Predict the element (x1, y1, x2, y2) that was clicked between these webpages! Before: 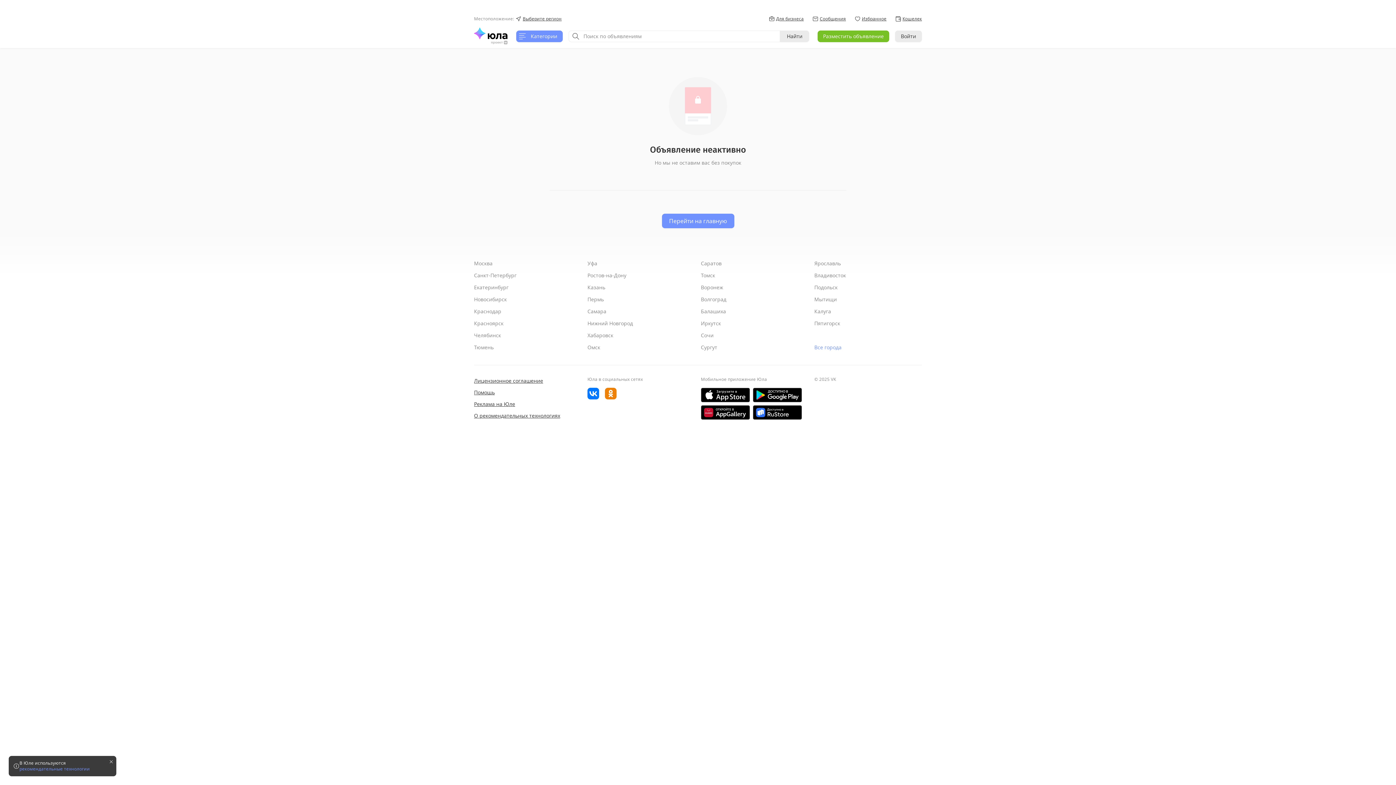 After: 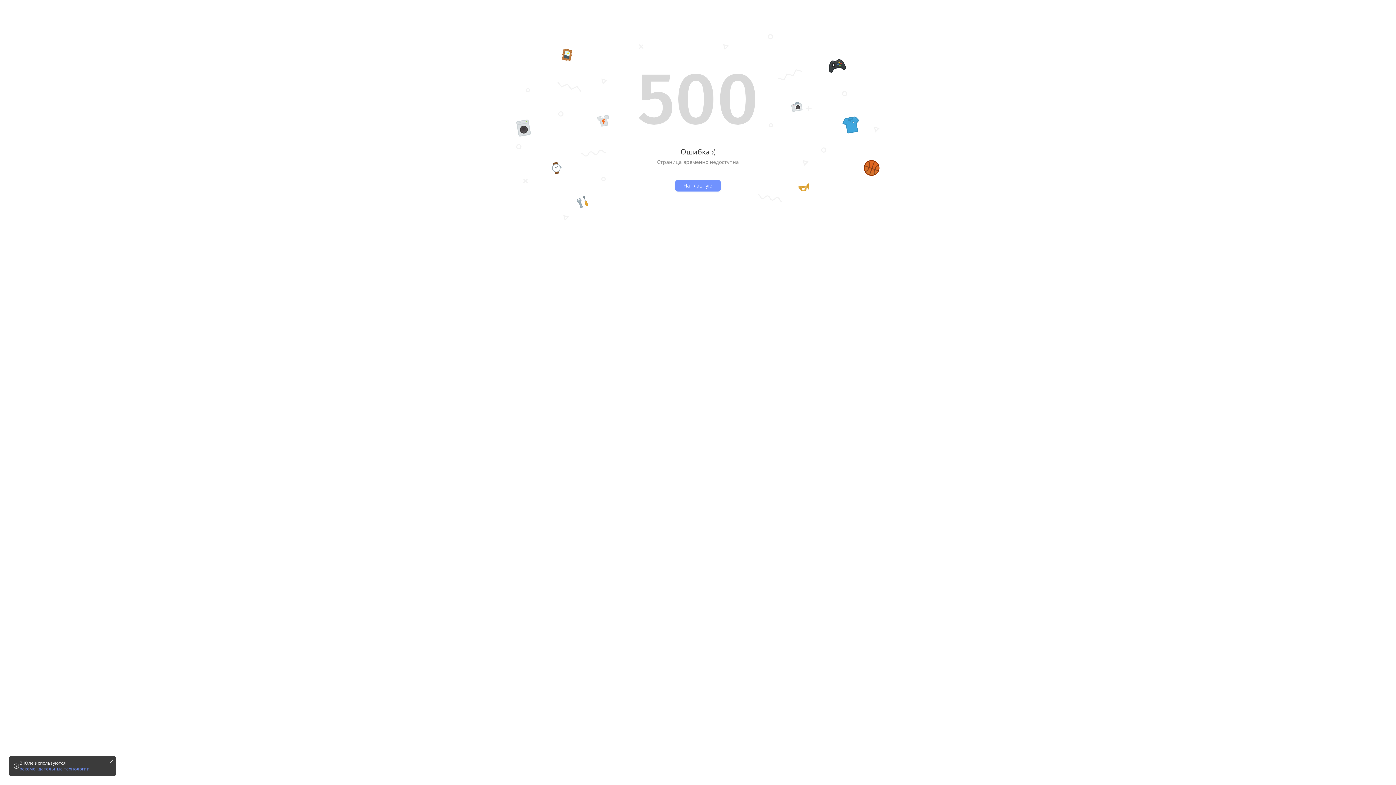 Action: bbox: (701, 296, 726, 302) label: Волгоград